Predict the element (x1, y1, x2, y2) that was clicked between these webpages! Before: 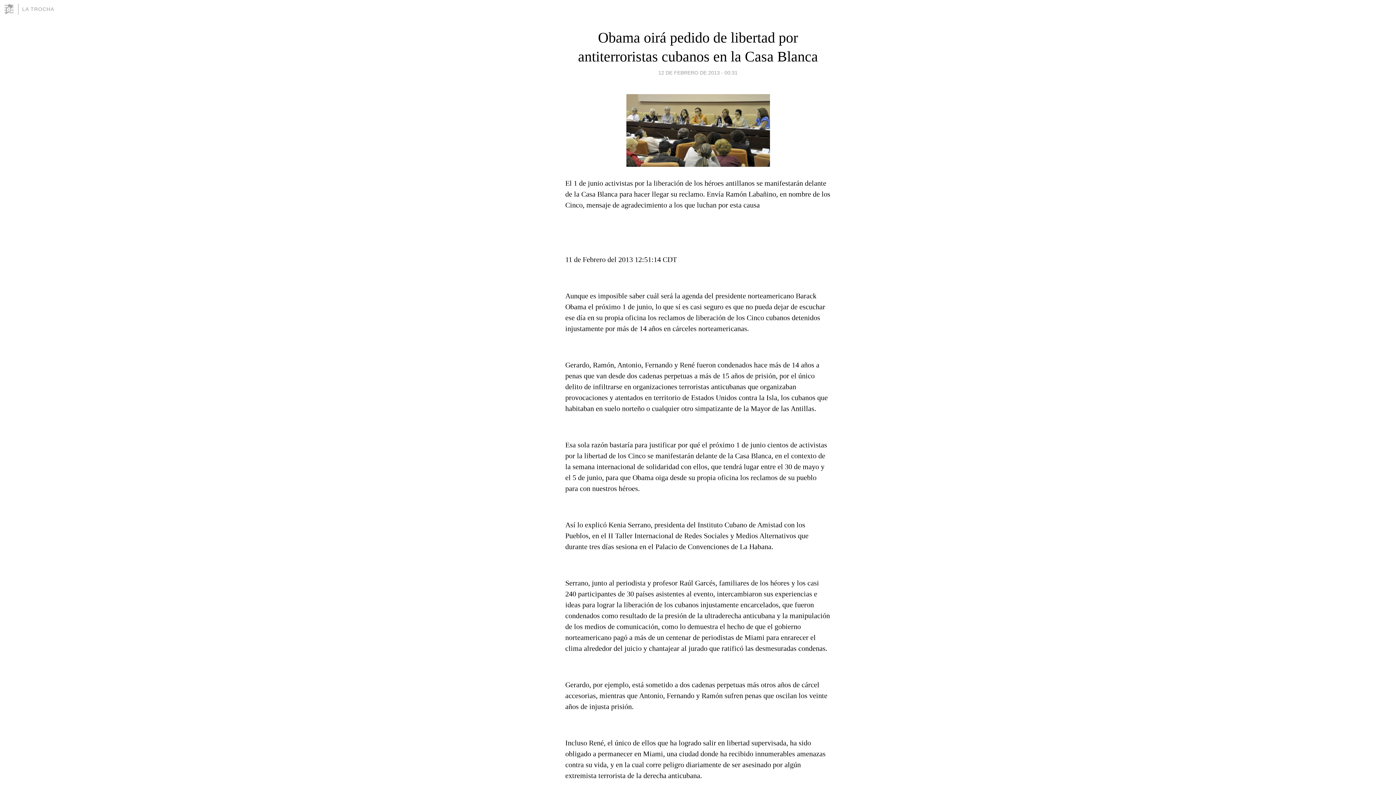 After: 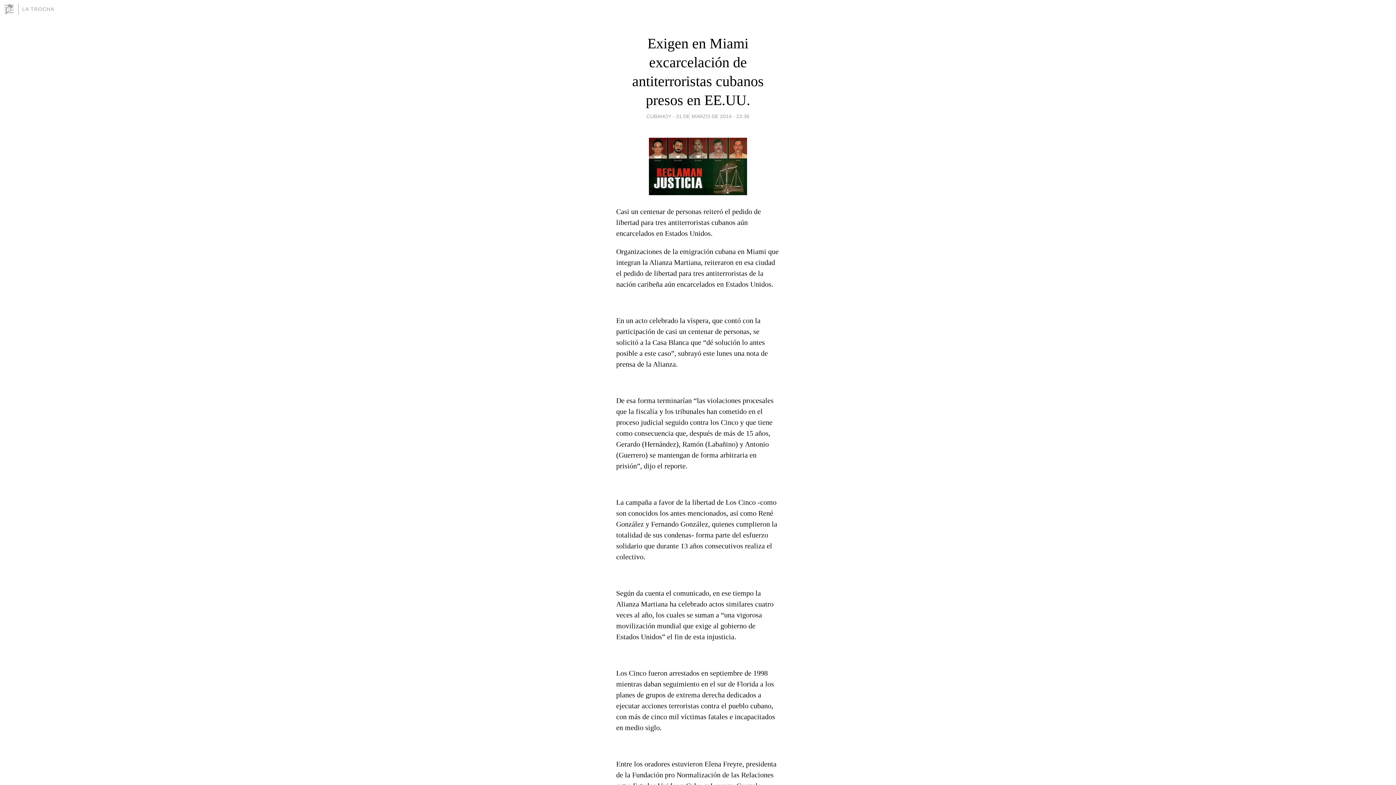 Action: bbox: (22, 6, 54, 12) label: LA TROCHA